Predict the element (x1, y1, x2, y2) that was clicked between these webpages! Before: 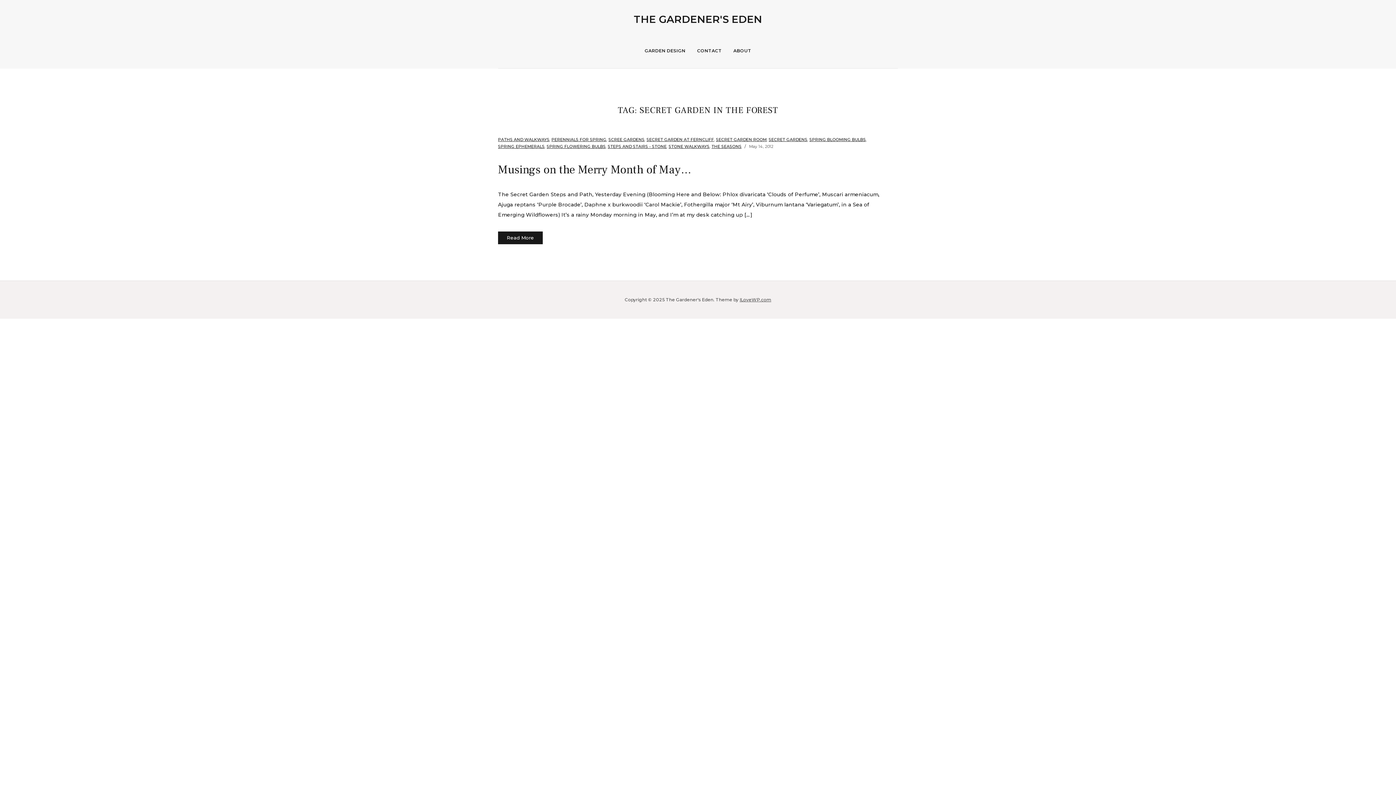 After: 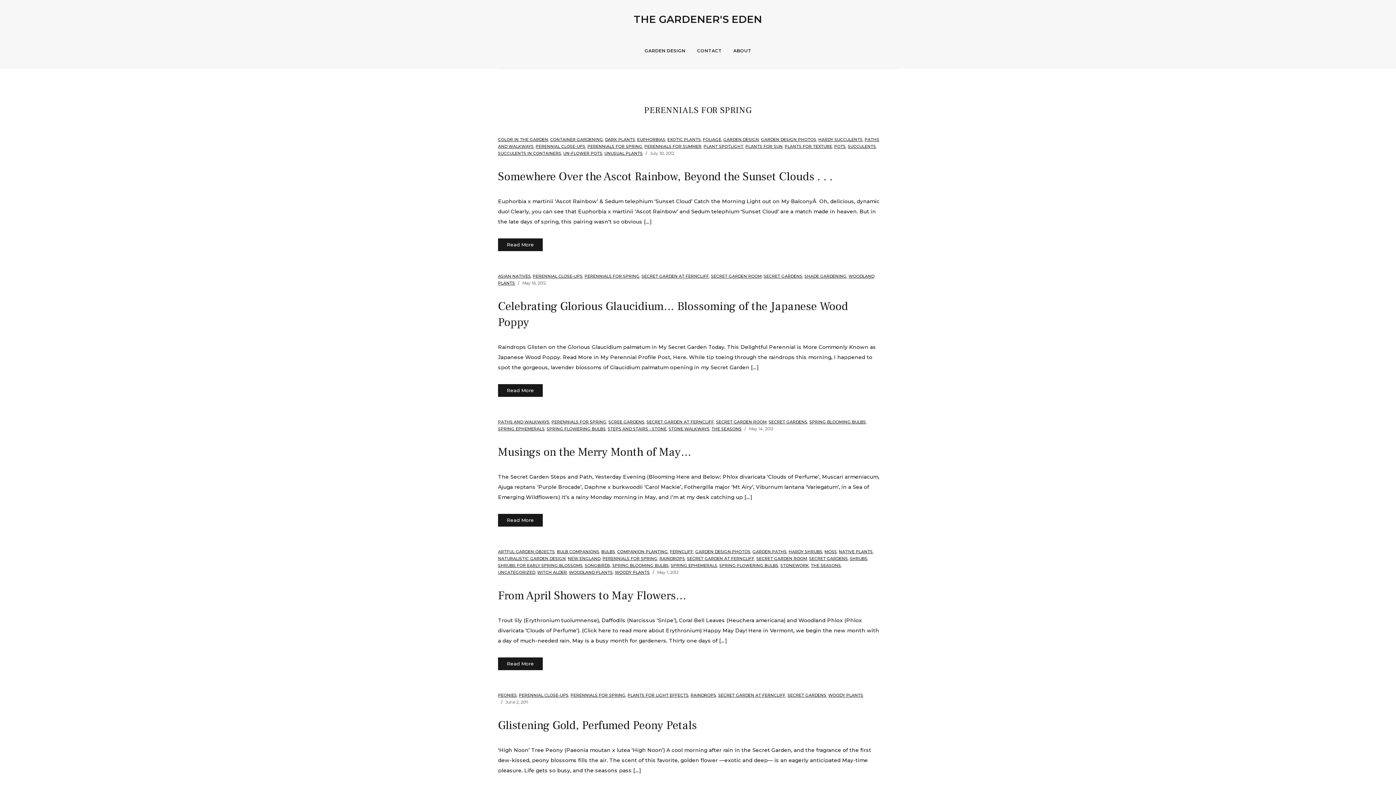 Action: label: PERENNIALS FOR SPRING bbox: (551, 137, 606, 142)